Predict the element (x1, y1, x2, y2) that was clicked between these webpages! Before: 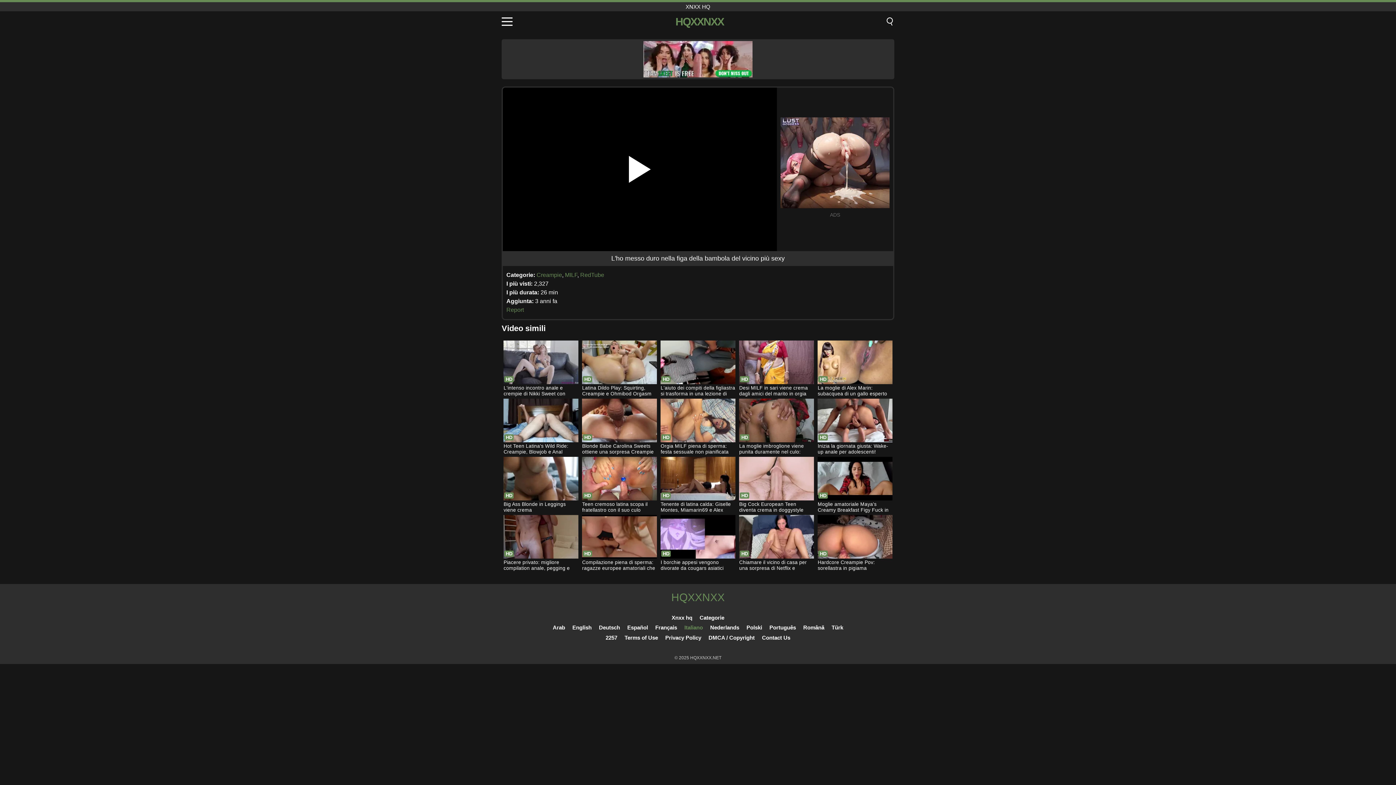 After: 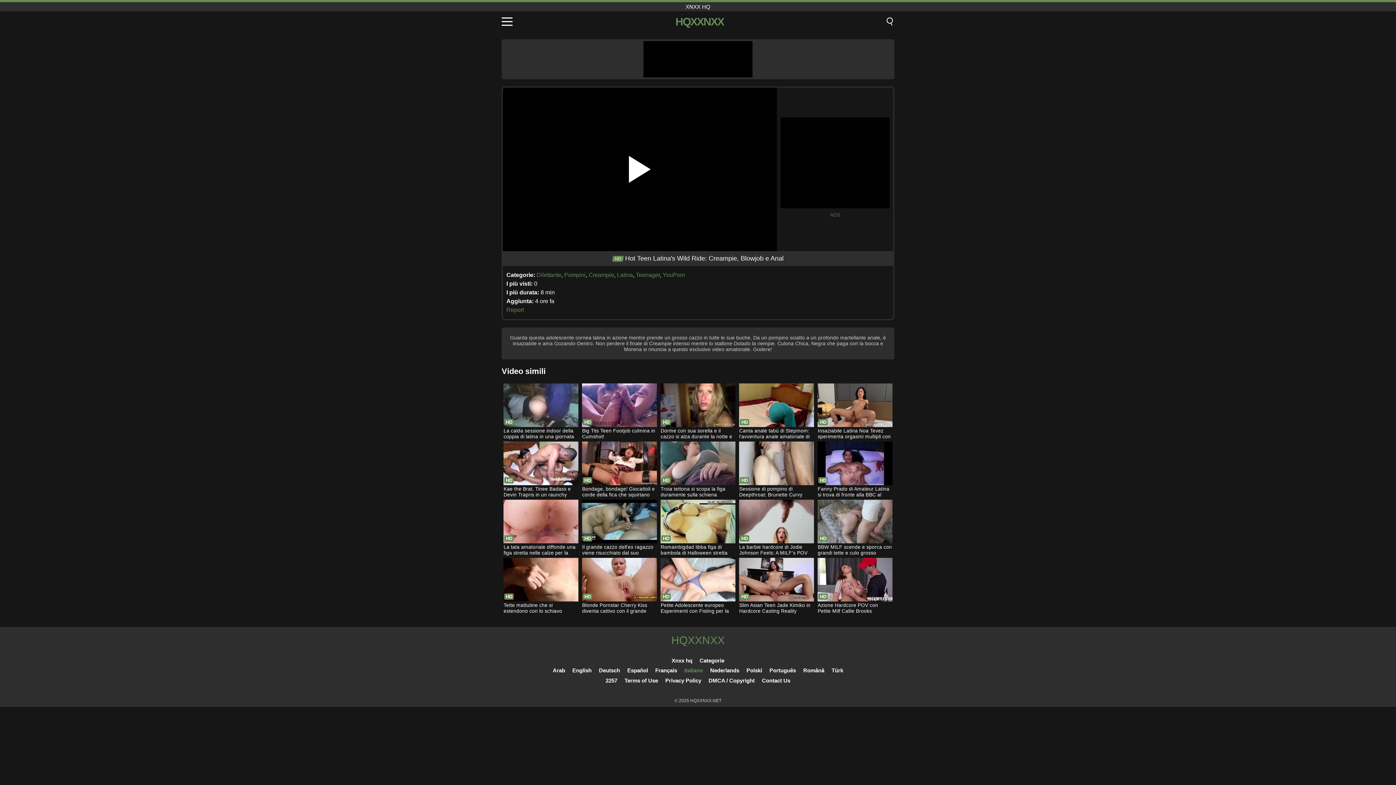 Action: label: Hot Teen Latina's Wild Ride: Creampie, Blowjob e Anal bbox: (503, 398, 578, 456)